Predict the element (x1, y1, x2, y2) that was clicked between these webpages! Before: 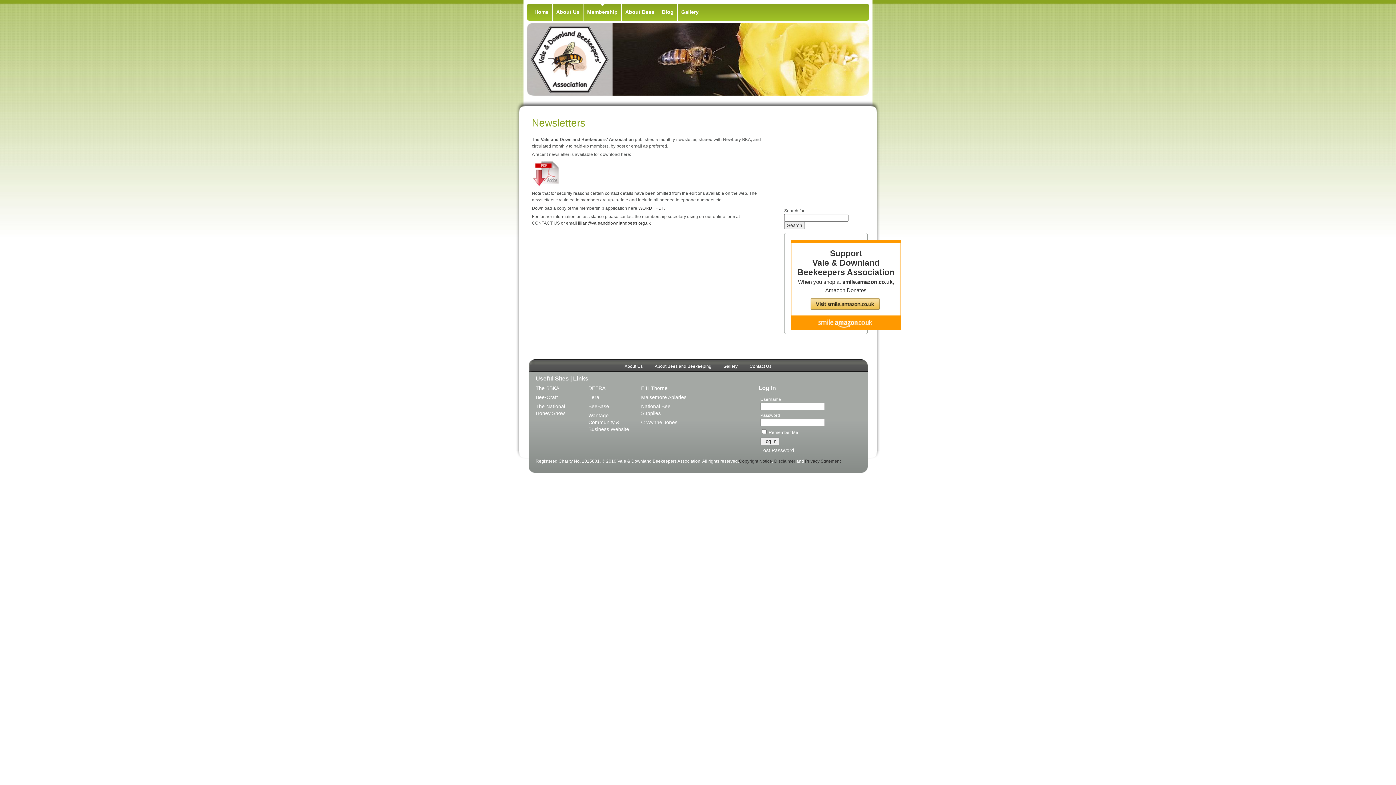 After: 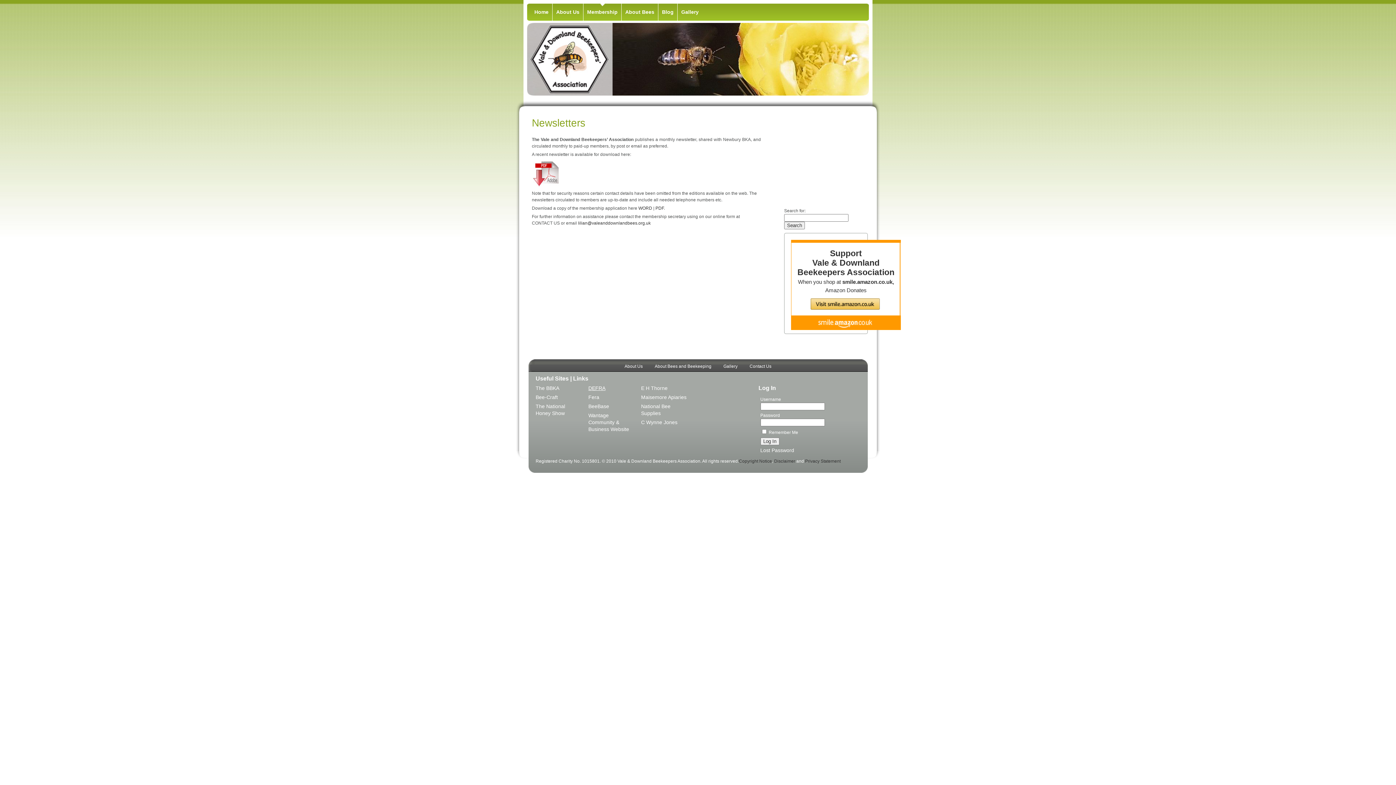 Action: bbox: (588, 385, 605, 391) label: DEFRA